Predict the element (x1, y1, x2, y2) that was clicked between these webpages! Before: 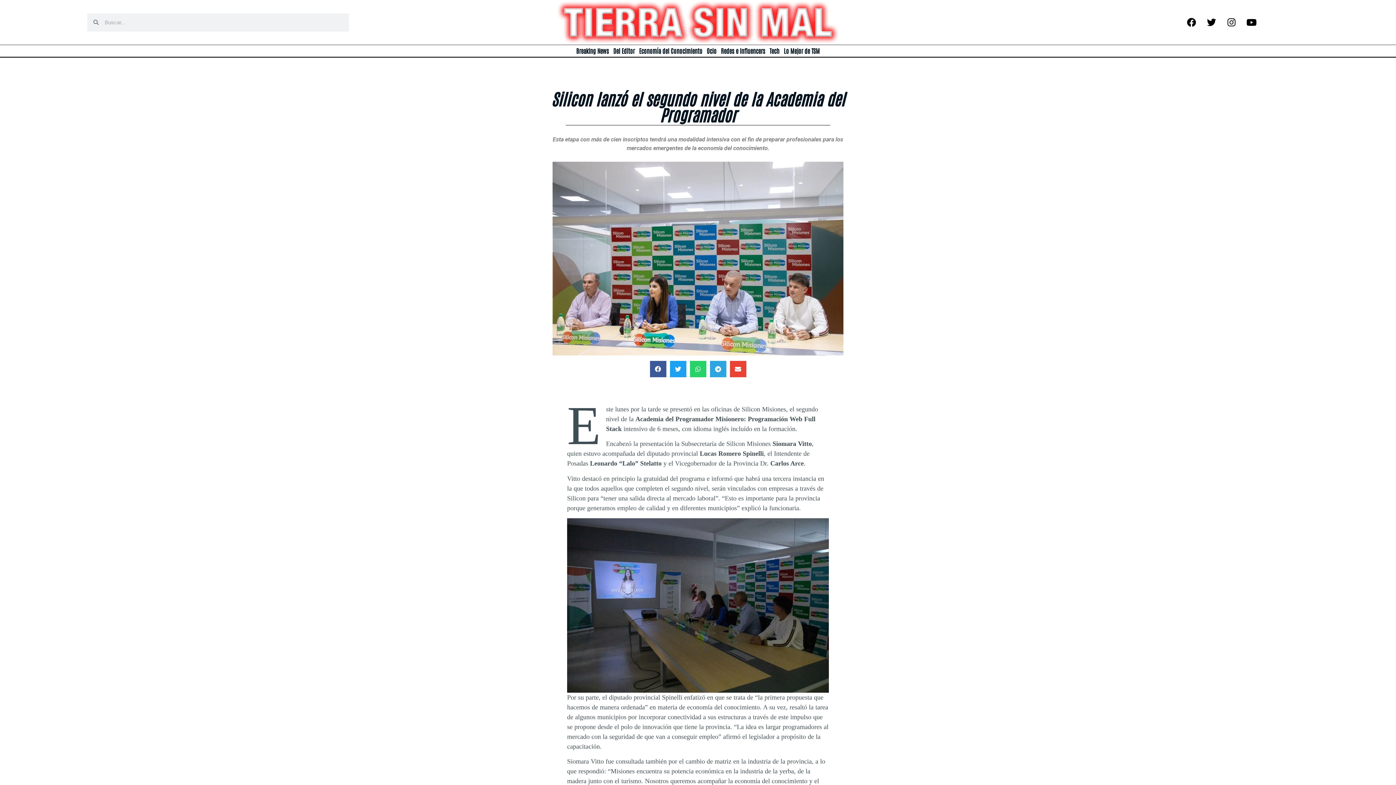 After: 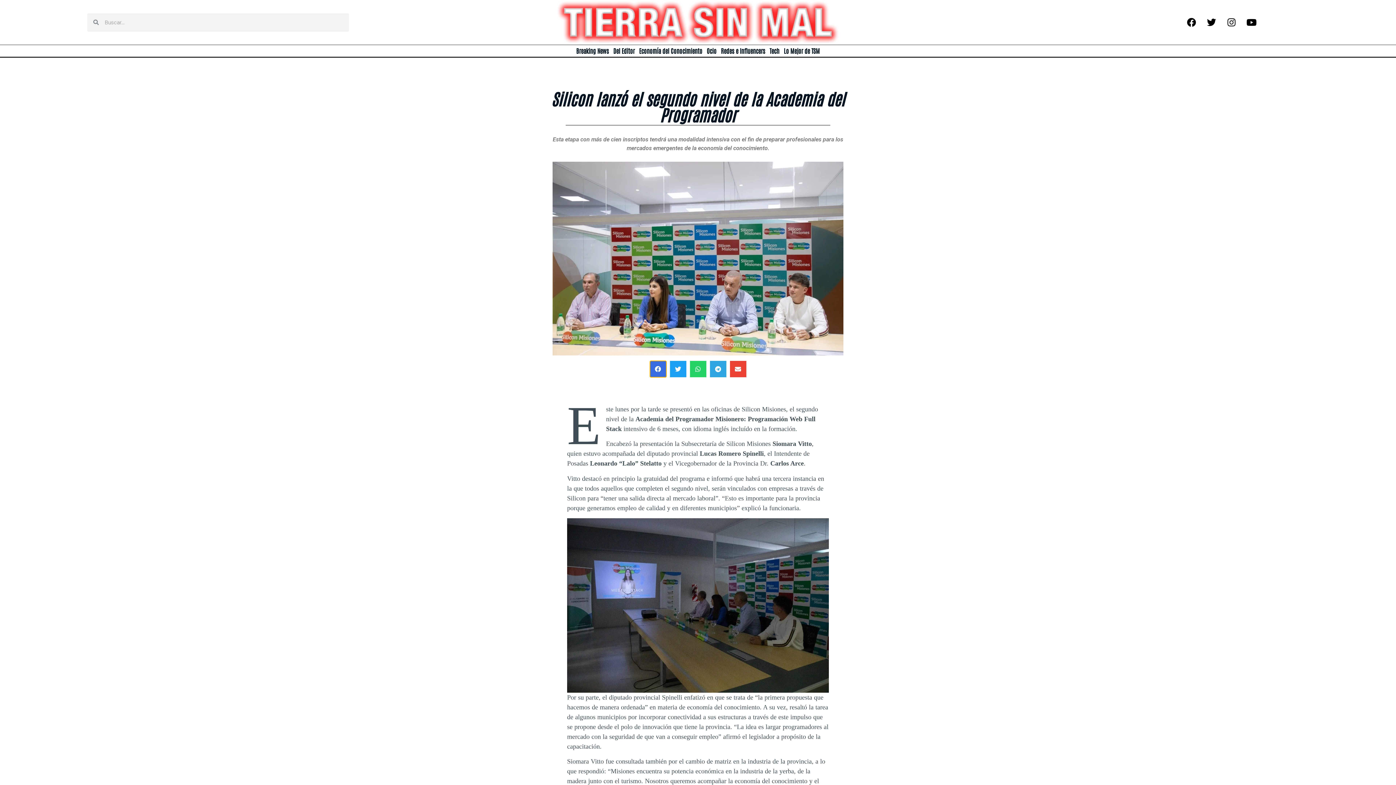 Action: bbox: (650, 361, 666, 377) label: Compartir en facebook